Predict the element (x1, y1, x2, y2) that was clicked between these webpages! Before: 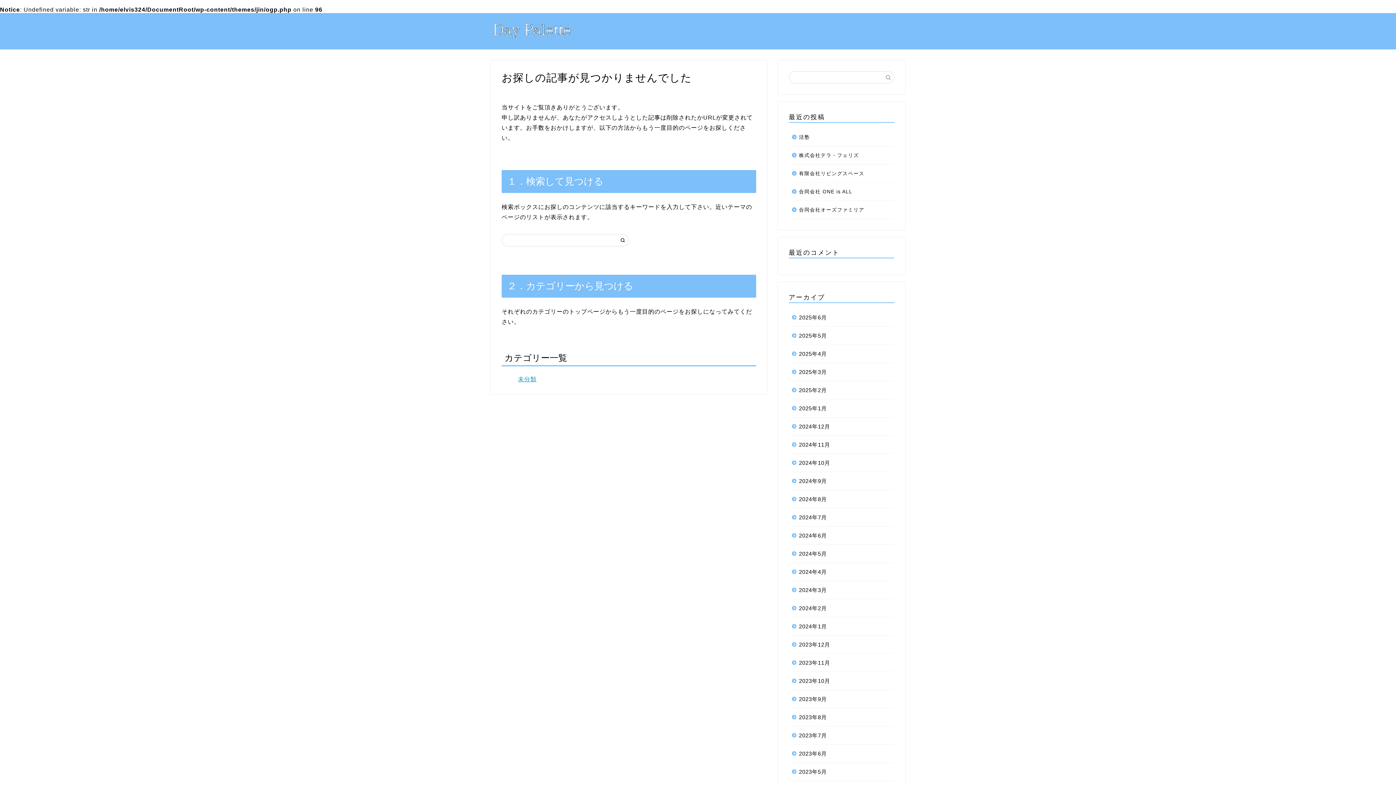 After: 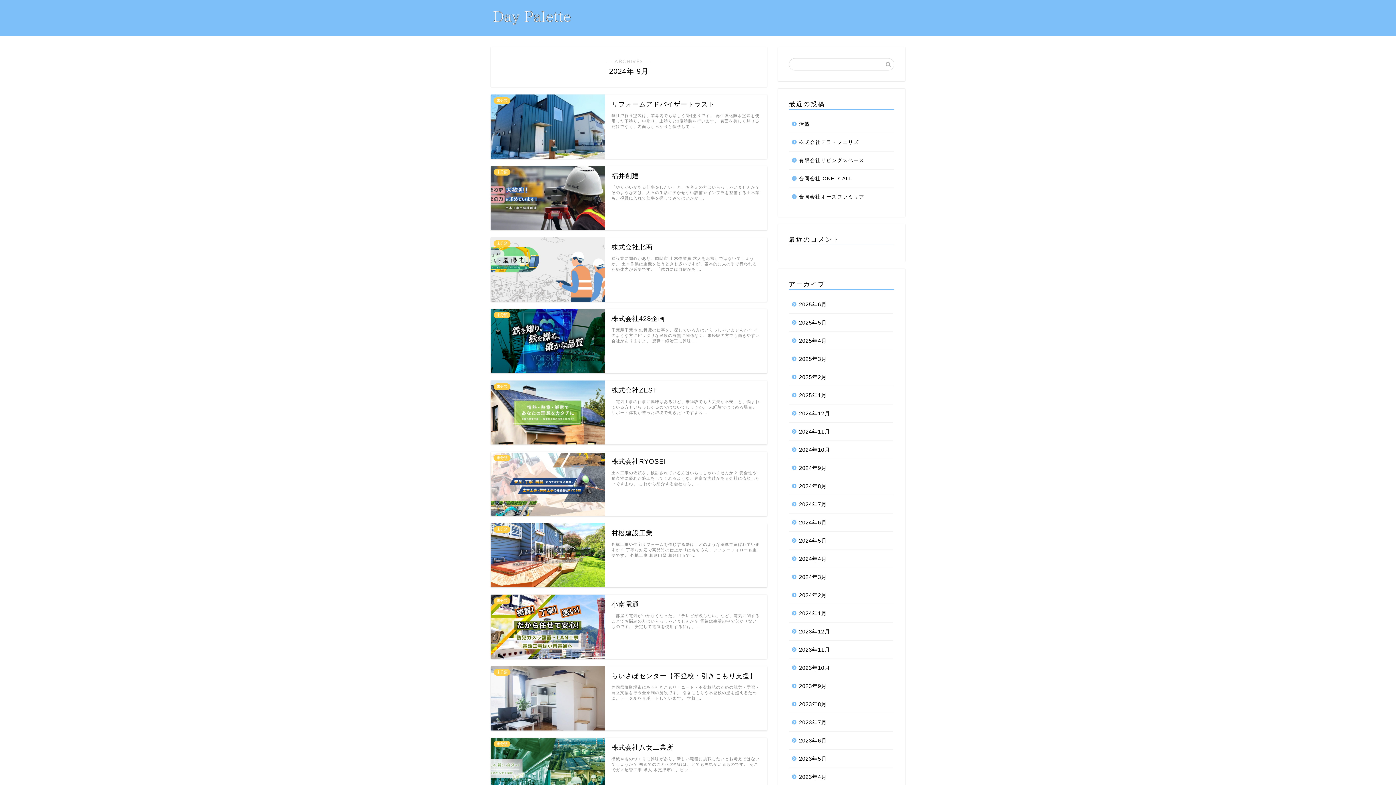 Action: bbox: (789, 472, 893, 490) label: 2024年9月